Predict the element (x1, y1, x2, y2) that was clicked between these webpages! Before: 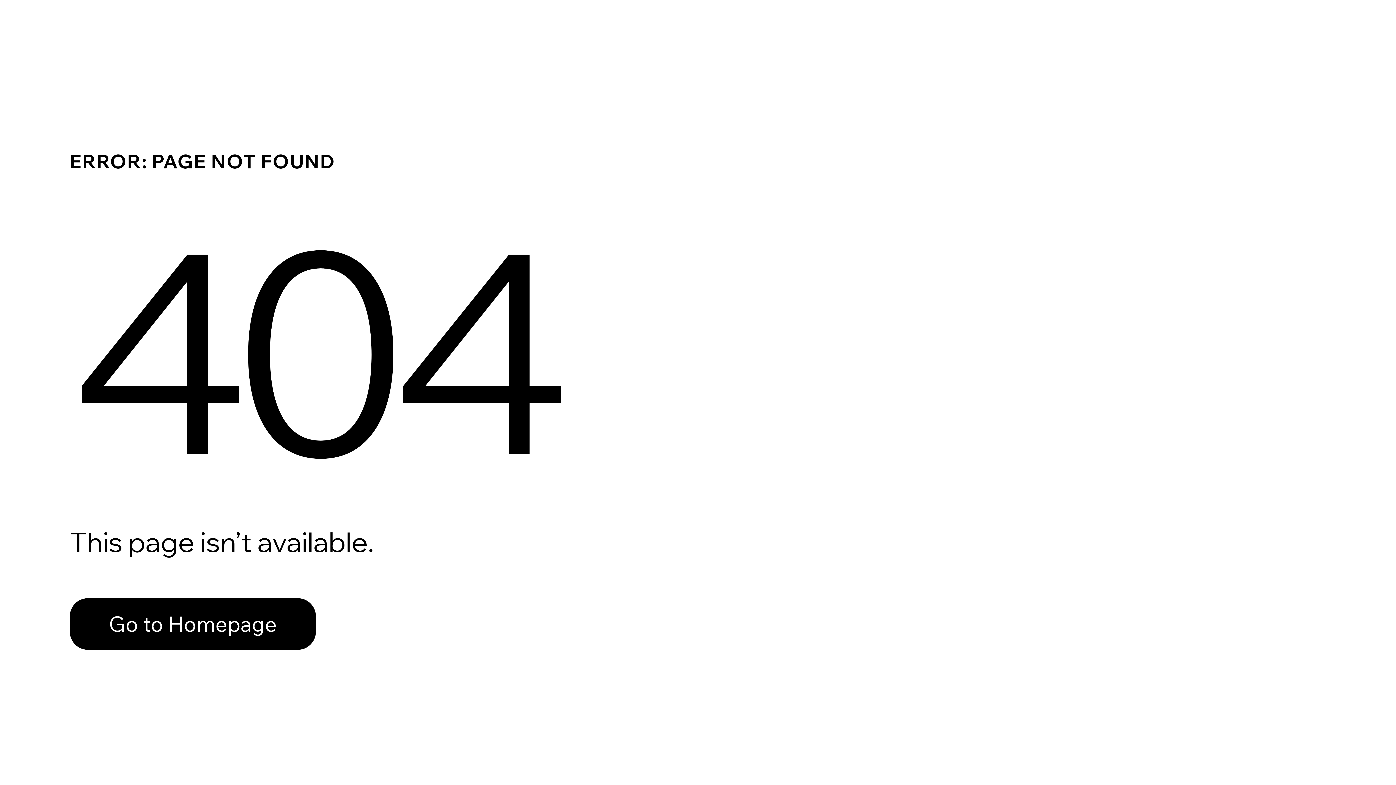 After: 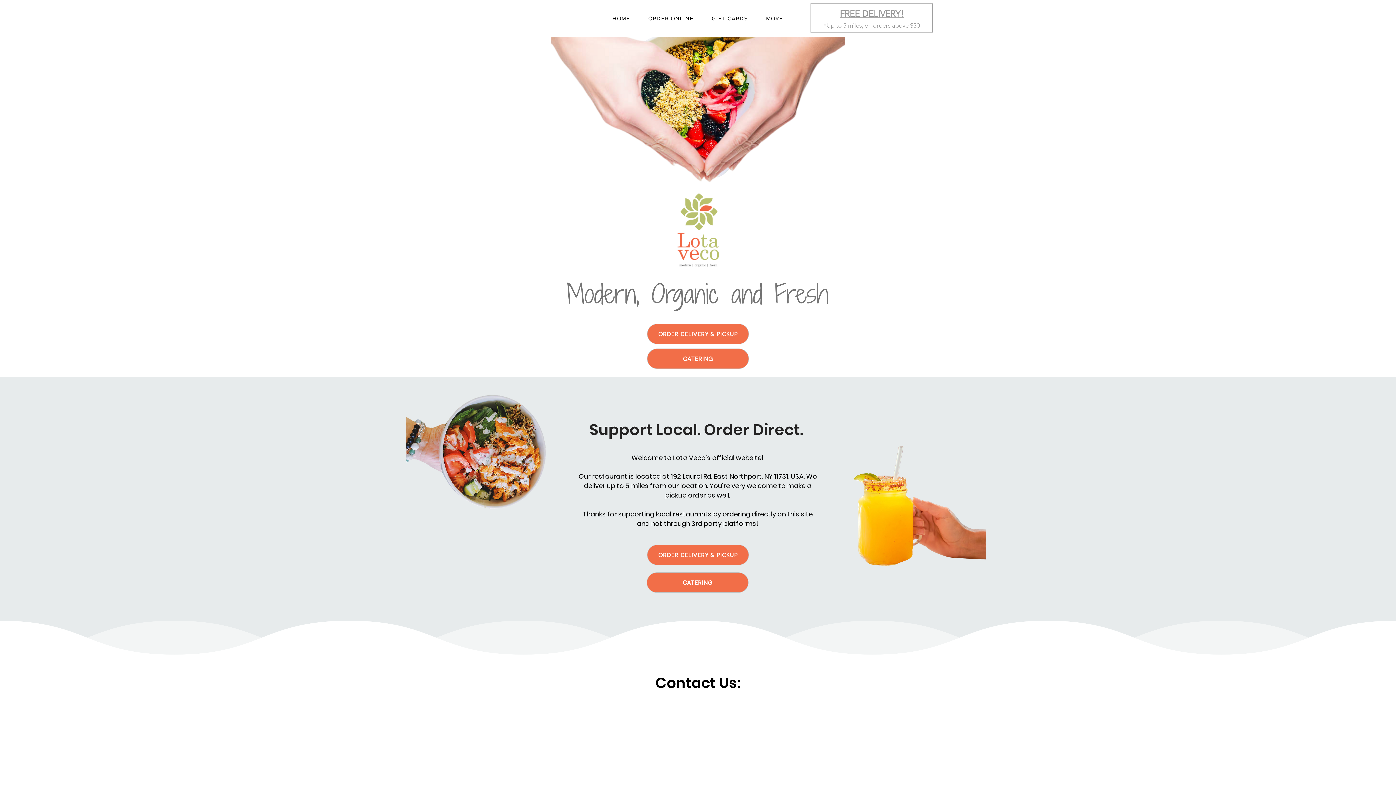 Action: bbox: (69, 582, 768, 659) label: Go to Homepage